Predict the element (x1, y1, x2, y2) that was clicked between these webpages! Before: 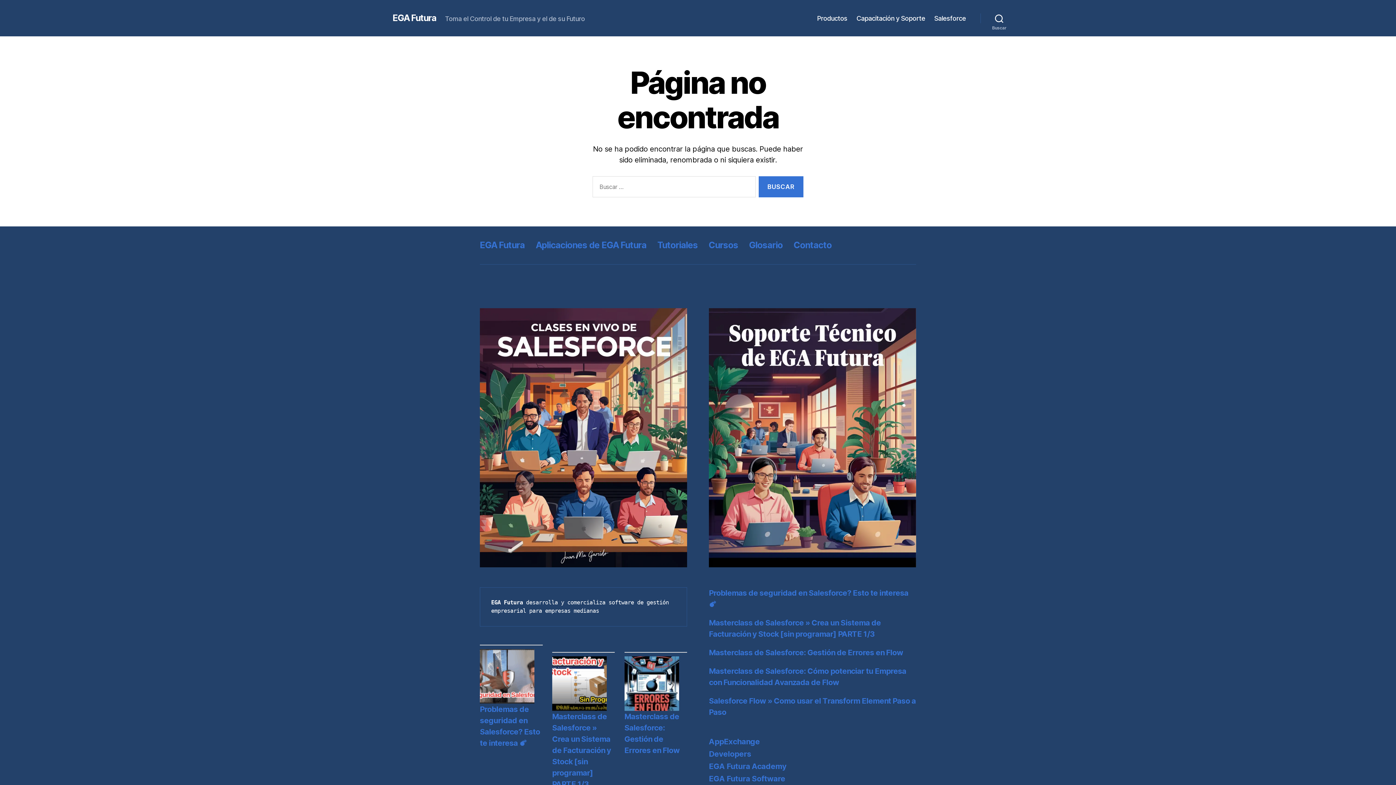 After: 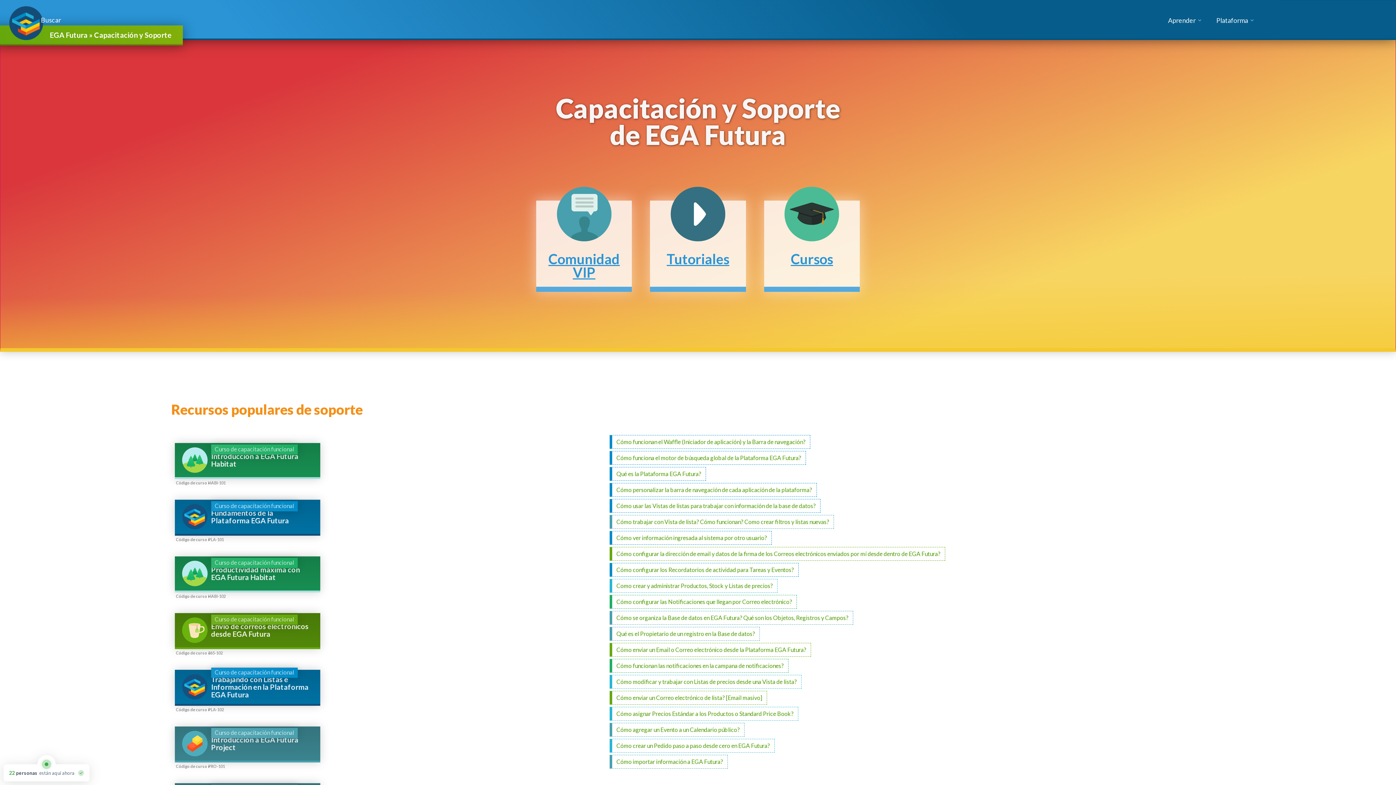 Action: label: Capacitación y Soporte bbox: (856, 14, 925, 22)